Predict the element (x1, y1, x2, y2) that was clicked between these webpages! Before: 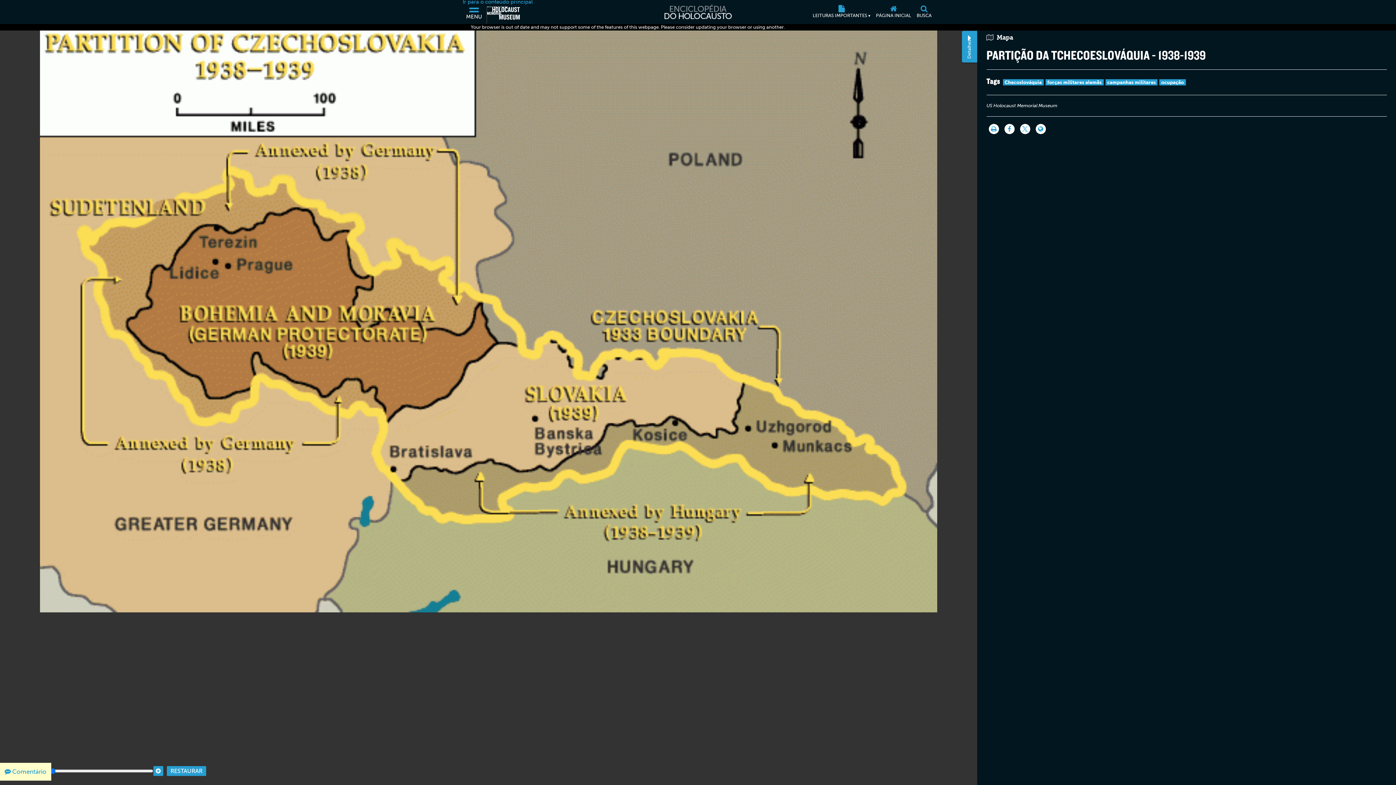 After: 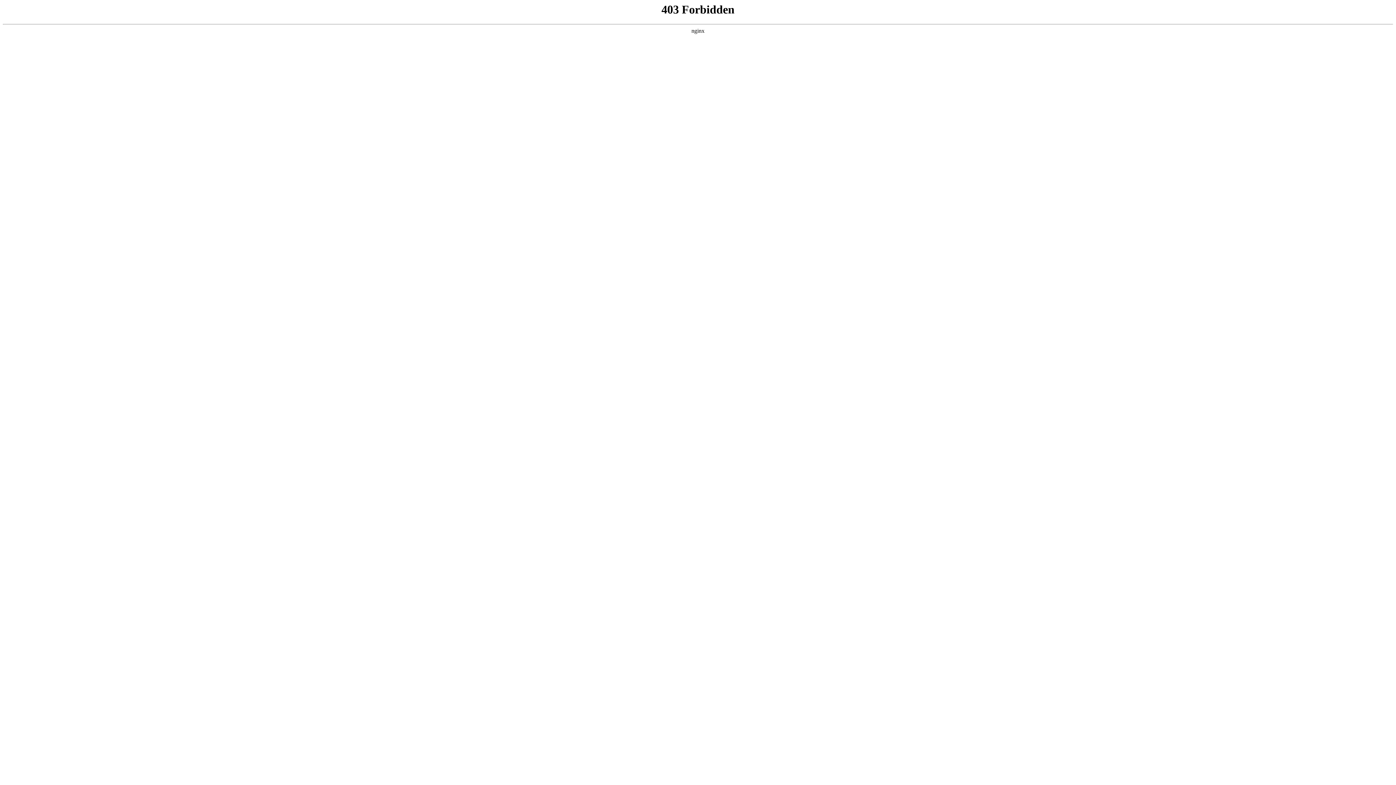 Action: bbox: (1159, 79, 1186, 85) label: ocupação